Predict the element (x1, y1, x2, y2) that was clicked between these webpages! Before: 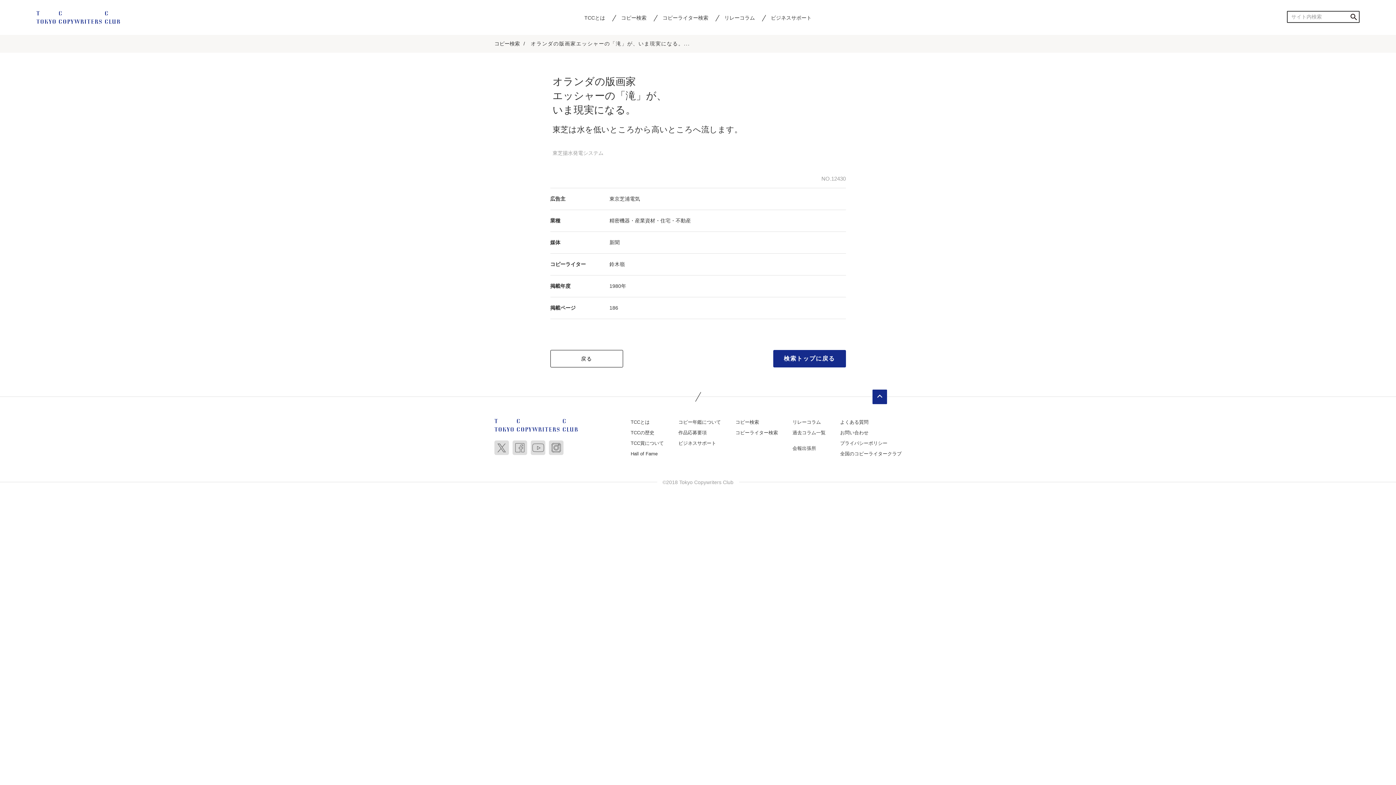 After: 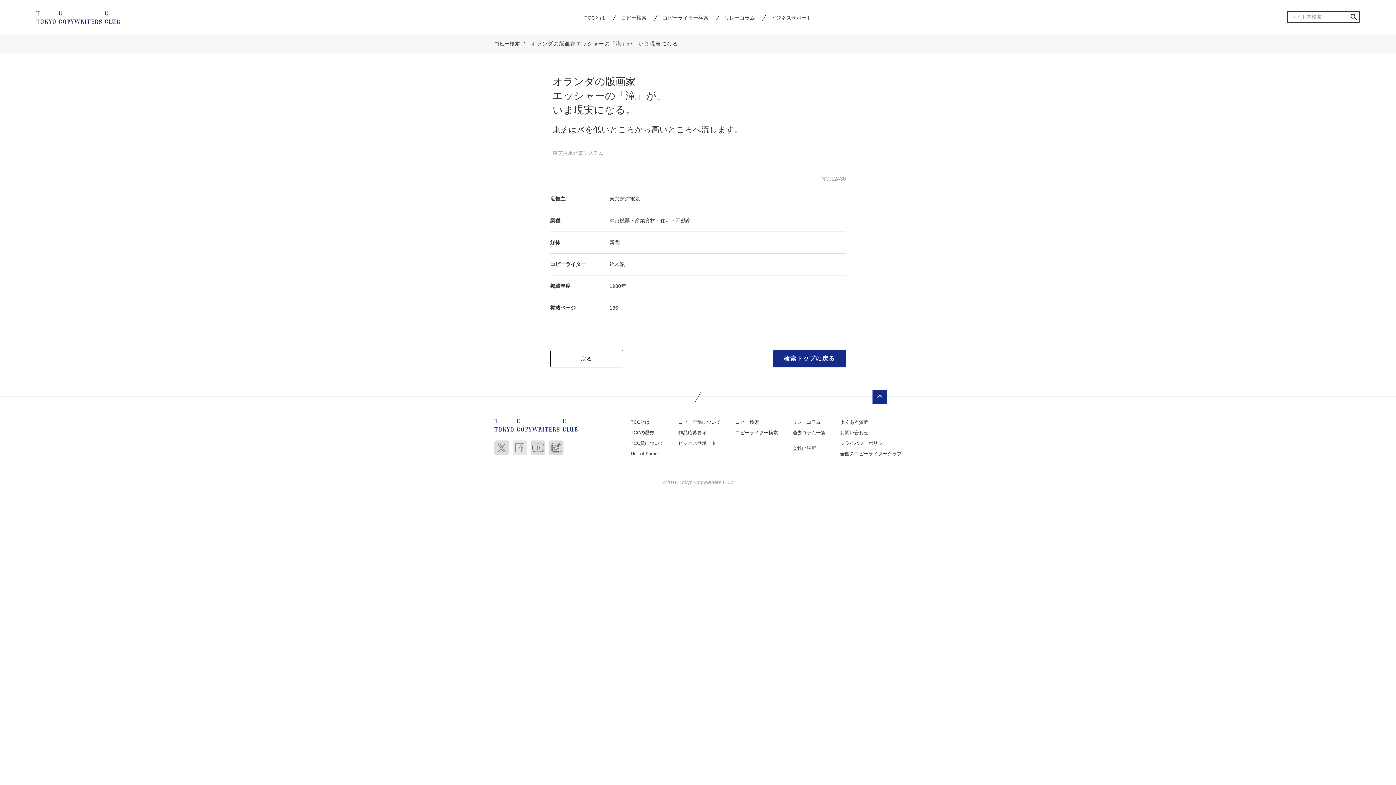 Action: bbox: (512, 444, 527, 450)